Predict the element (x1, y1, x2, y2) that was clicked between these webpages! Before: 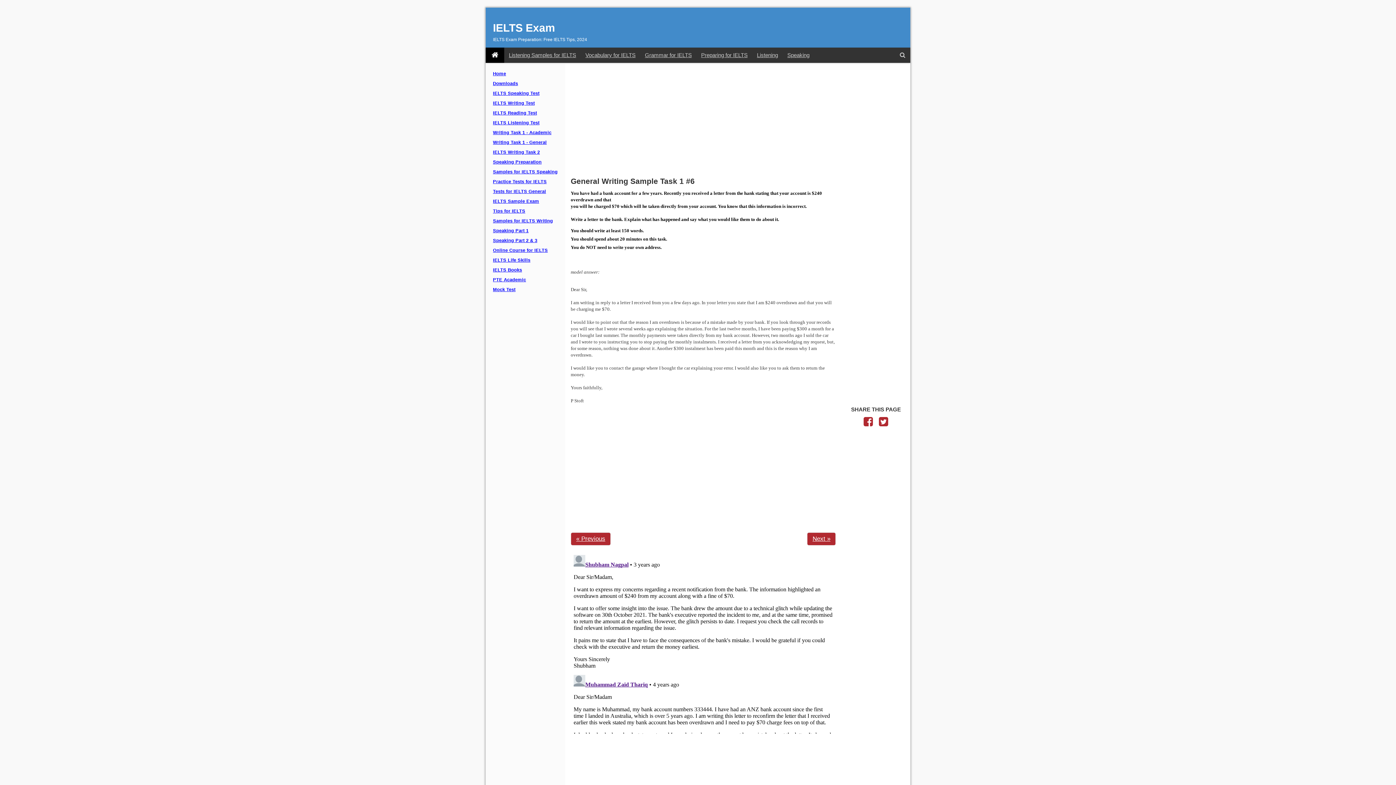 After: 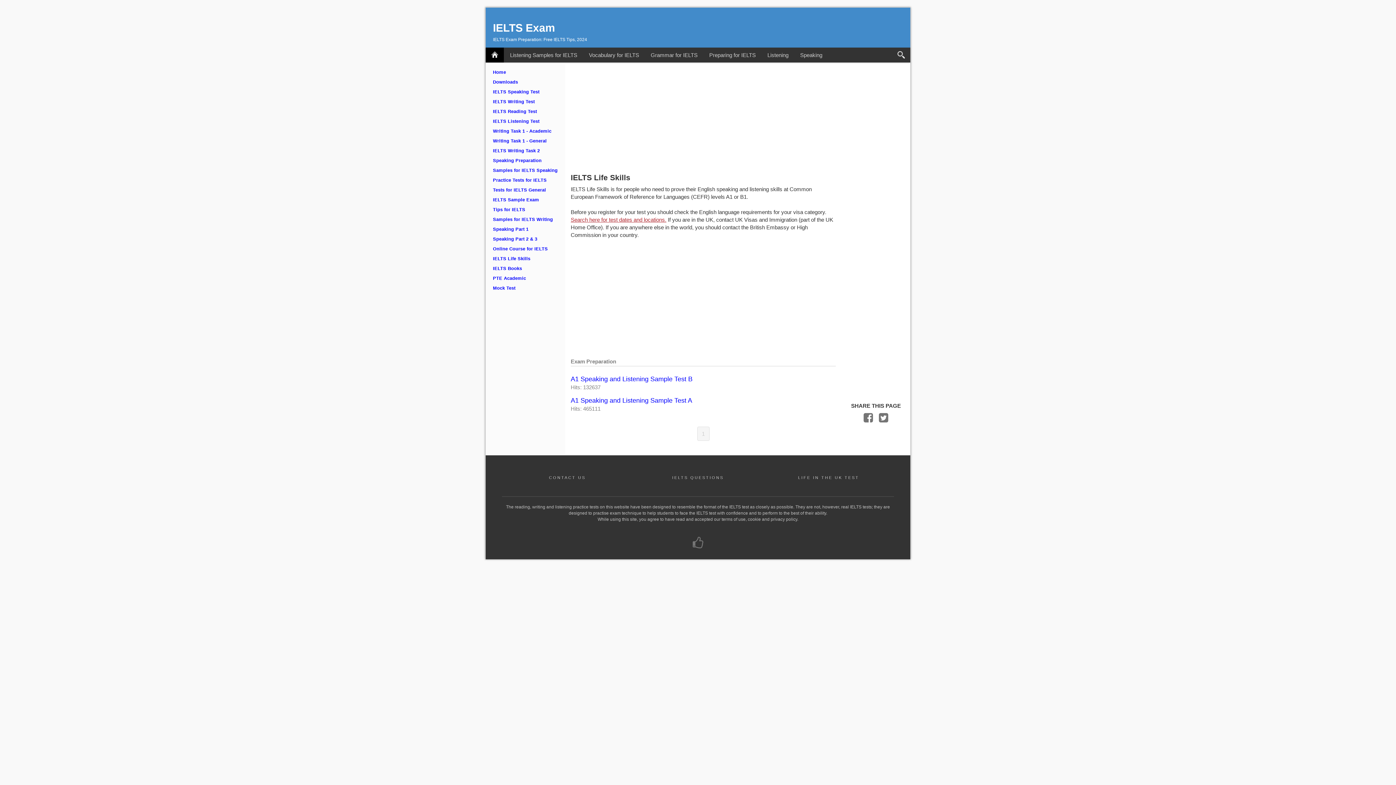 Action: bbox: (491, 255, 560, 265) label: IELTS Life Skills